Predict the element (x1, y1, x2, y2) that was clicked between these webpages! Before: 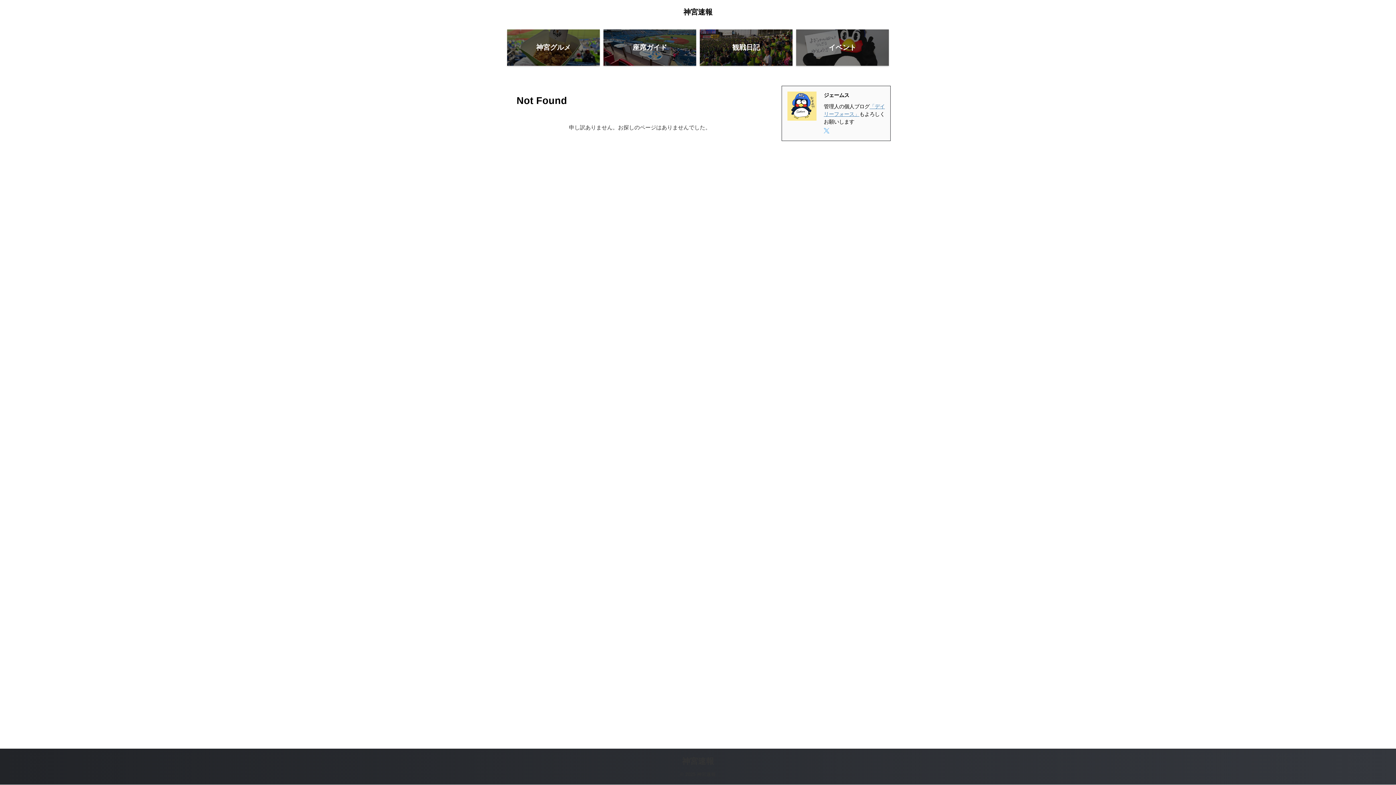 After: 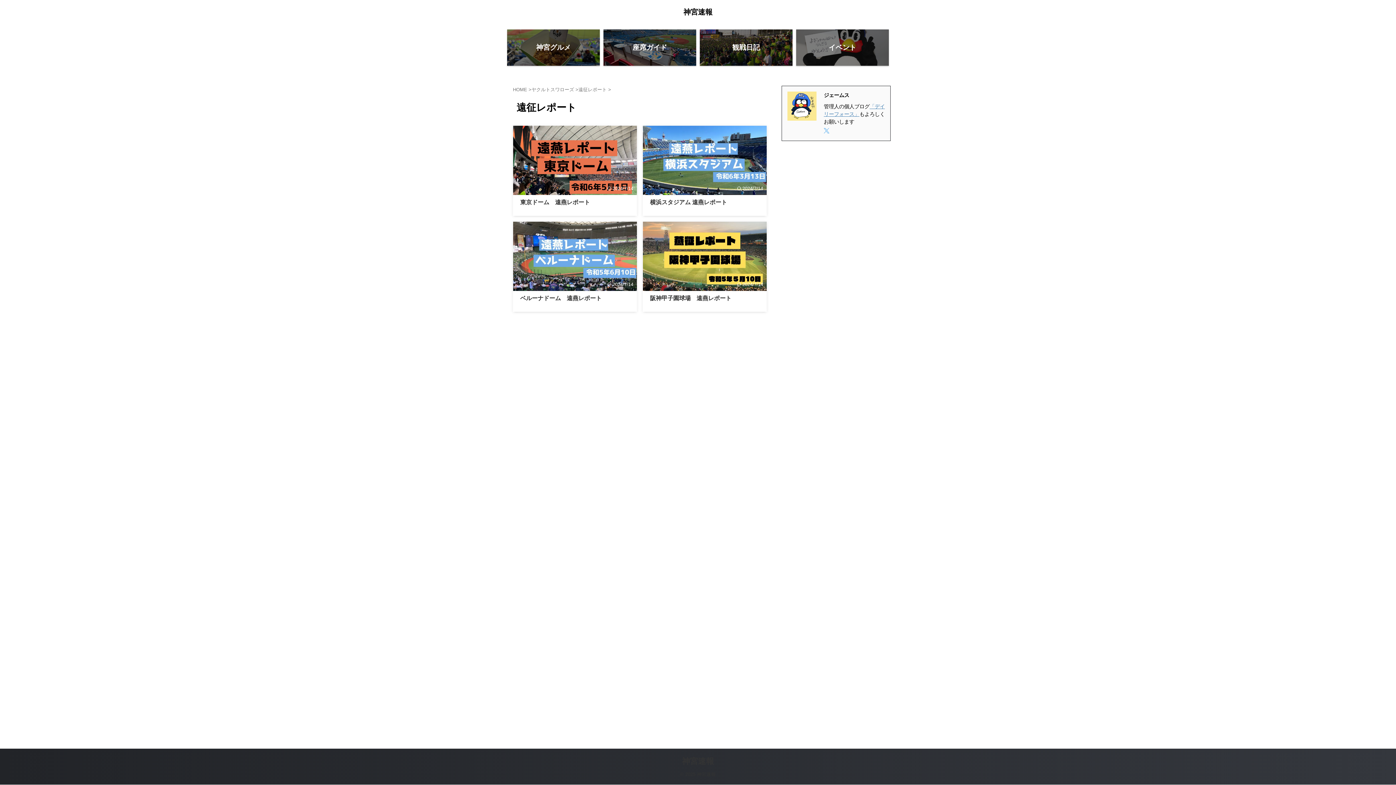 Action: bbox: (700, 29, 792, 65) label: 観戦日記